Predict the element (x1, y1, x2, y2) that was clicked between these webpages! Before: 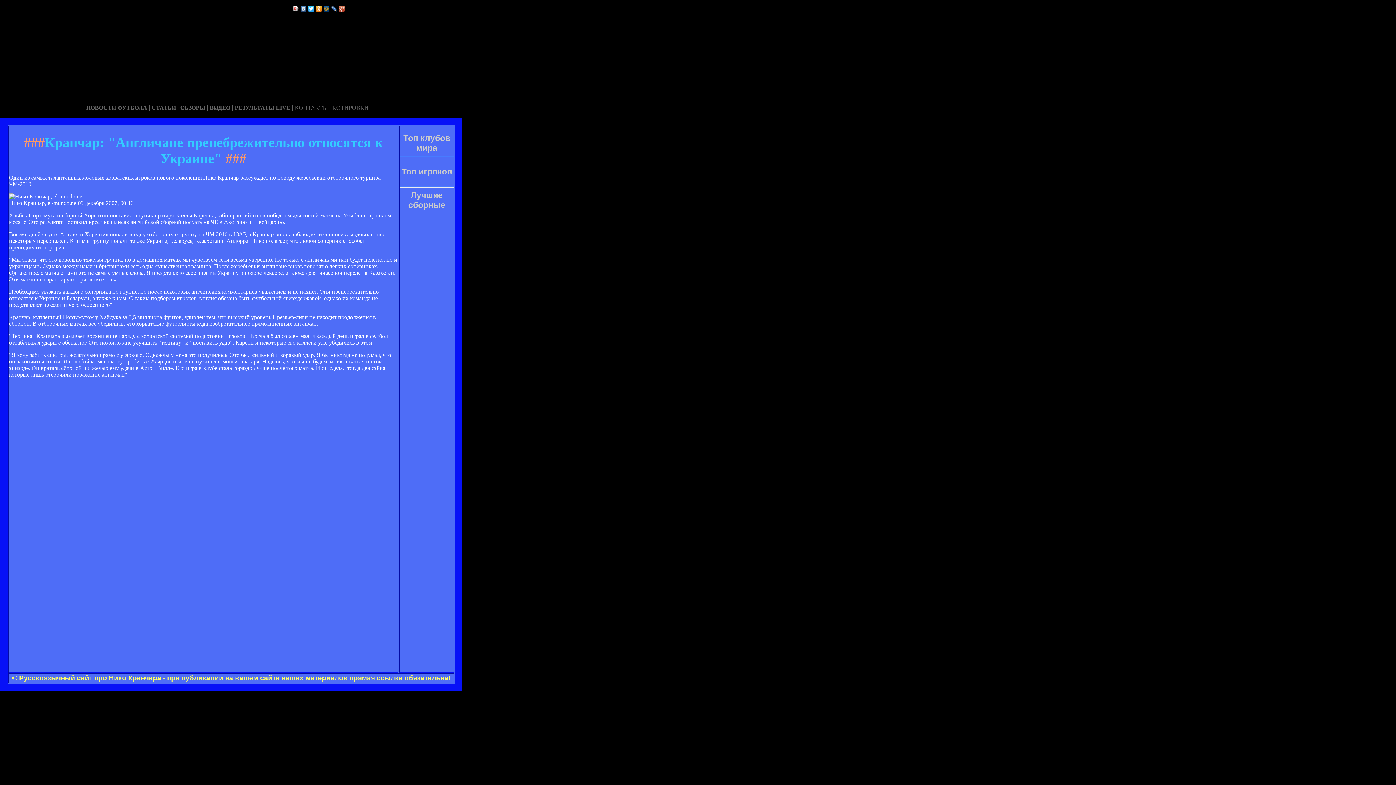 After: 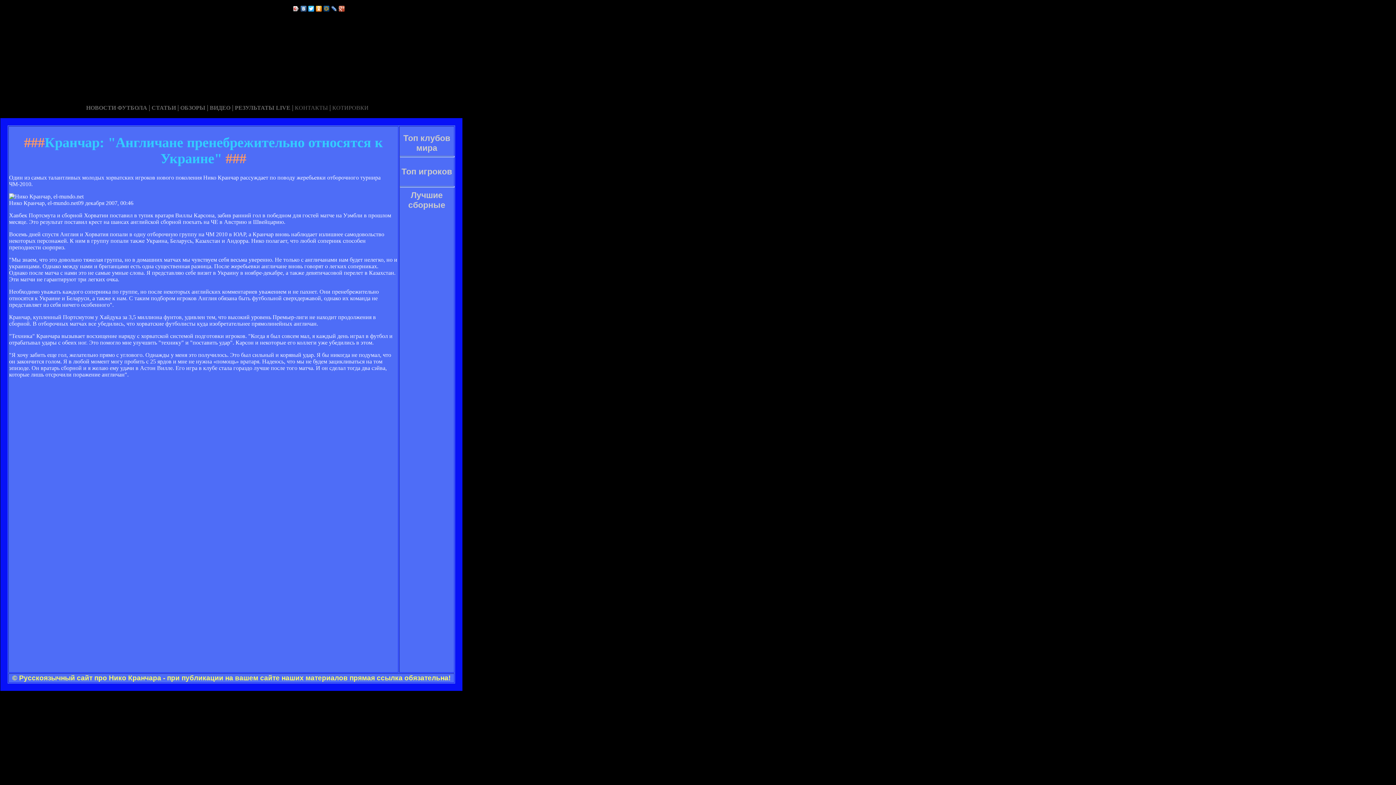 Action: bbox: (315, 4, 322, 13)